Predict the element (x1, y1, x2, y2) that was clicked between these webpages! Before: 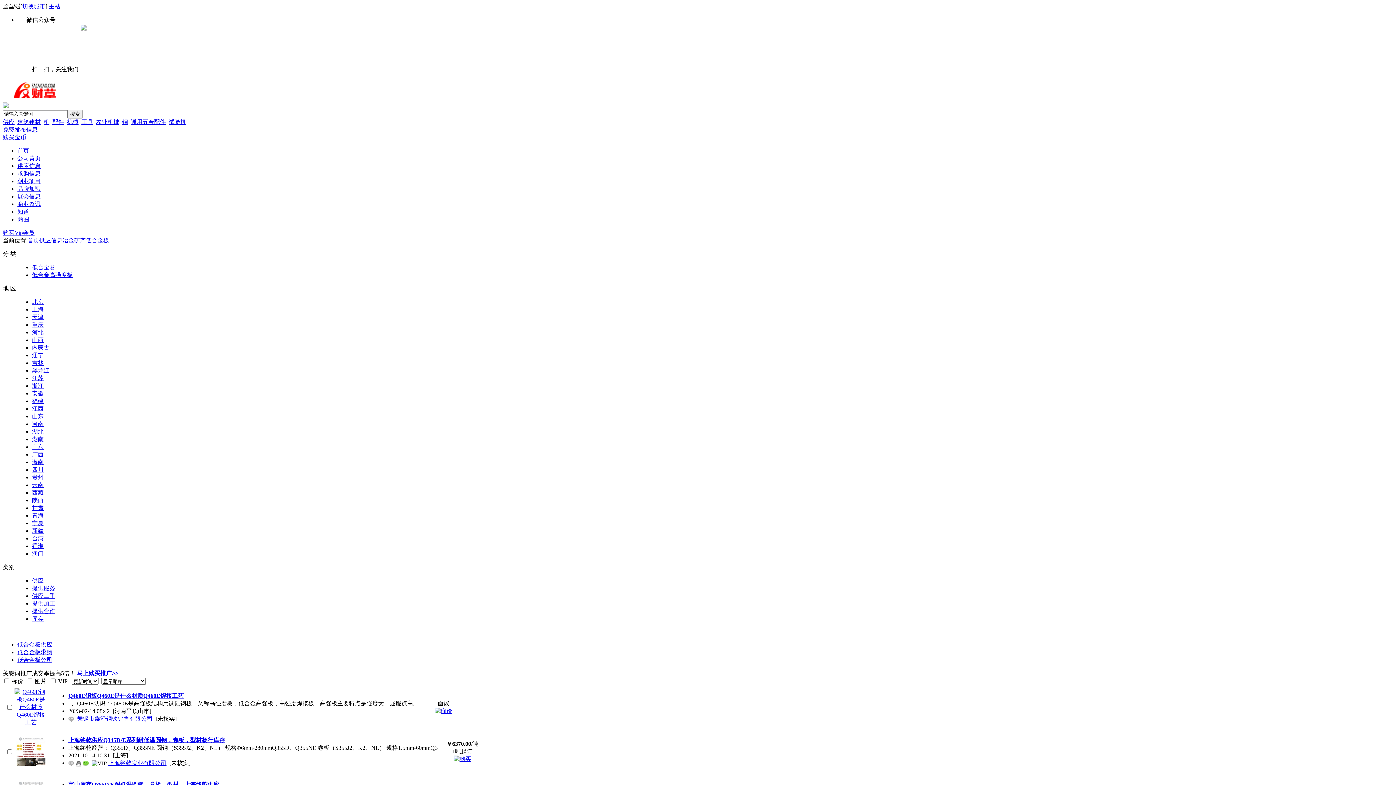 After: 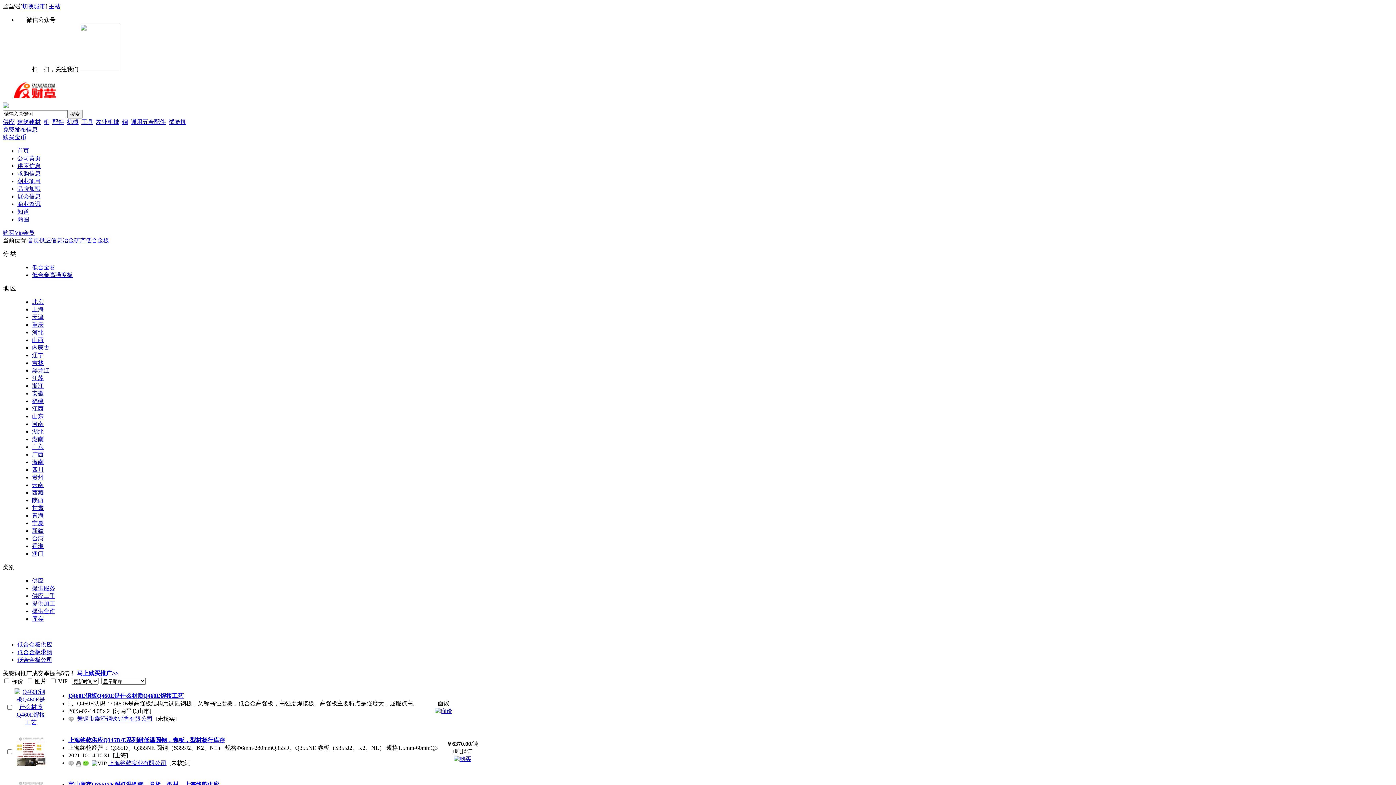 Action: bbox: (434, 708, 452, 714)